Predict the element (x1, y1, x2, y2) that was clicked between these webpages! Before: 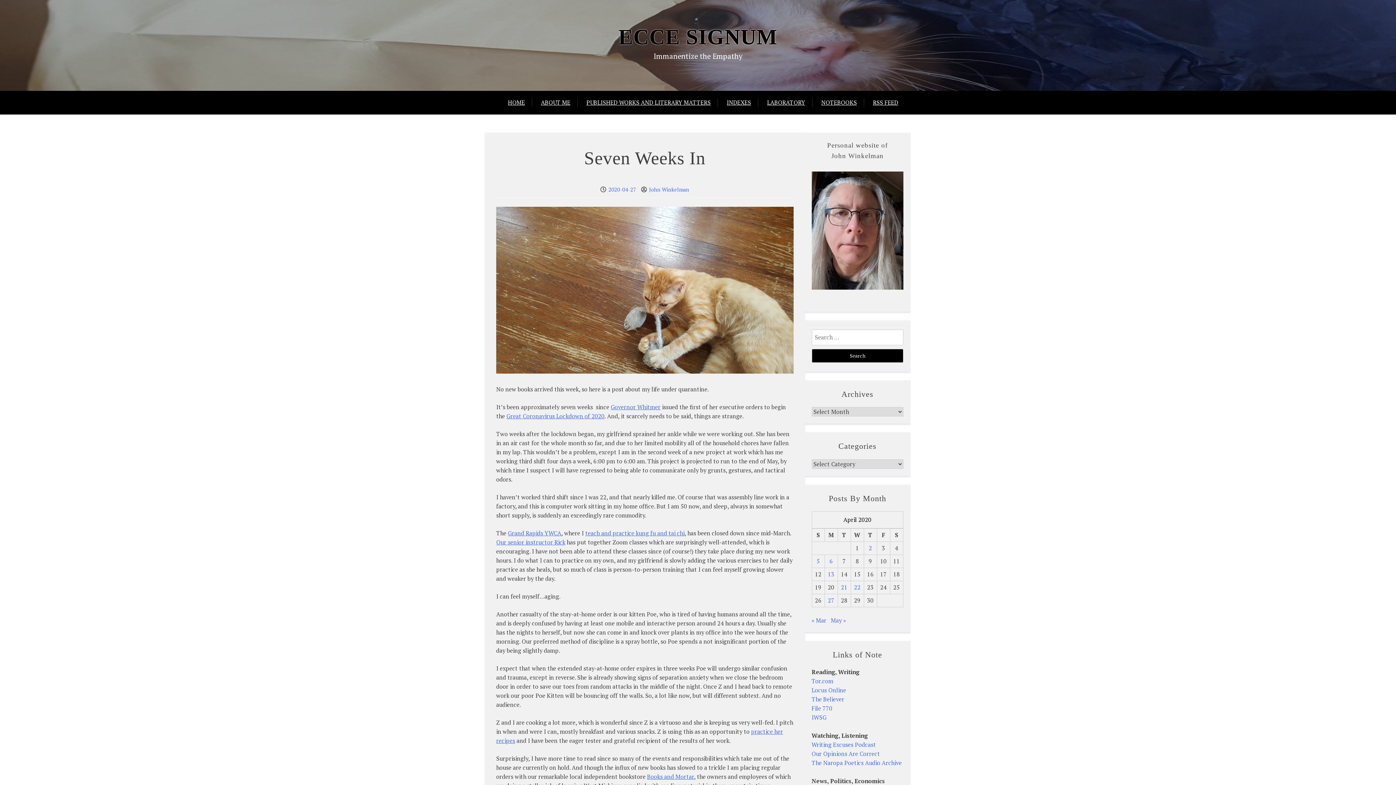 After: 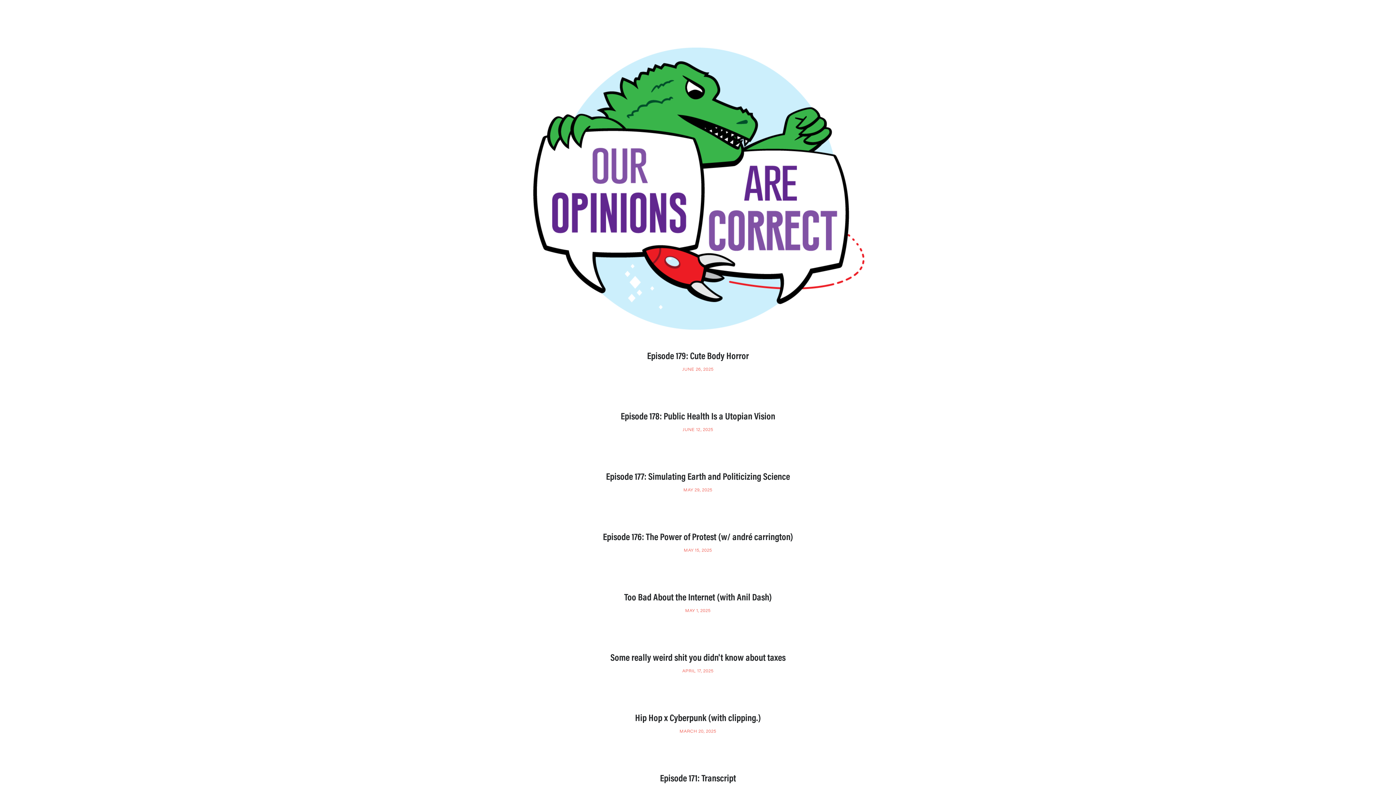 Action: label: Our Opinions Are Correct bbox: (811, 750, 880, 758)